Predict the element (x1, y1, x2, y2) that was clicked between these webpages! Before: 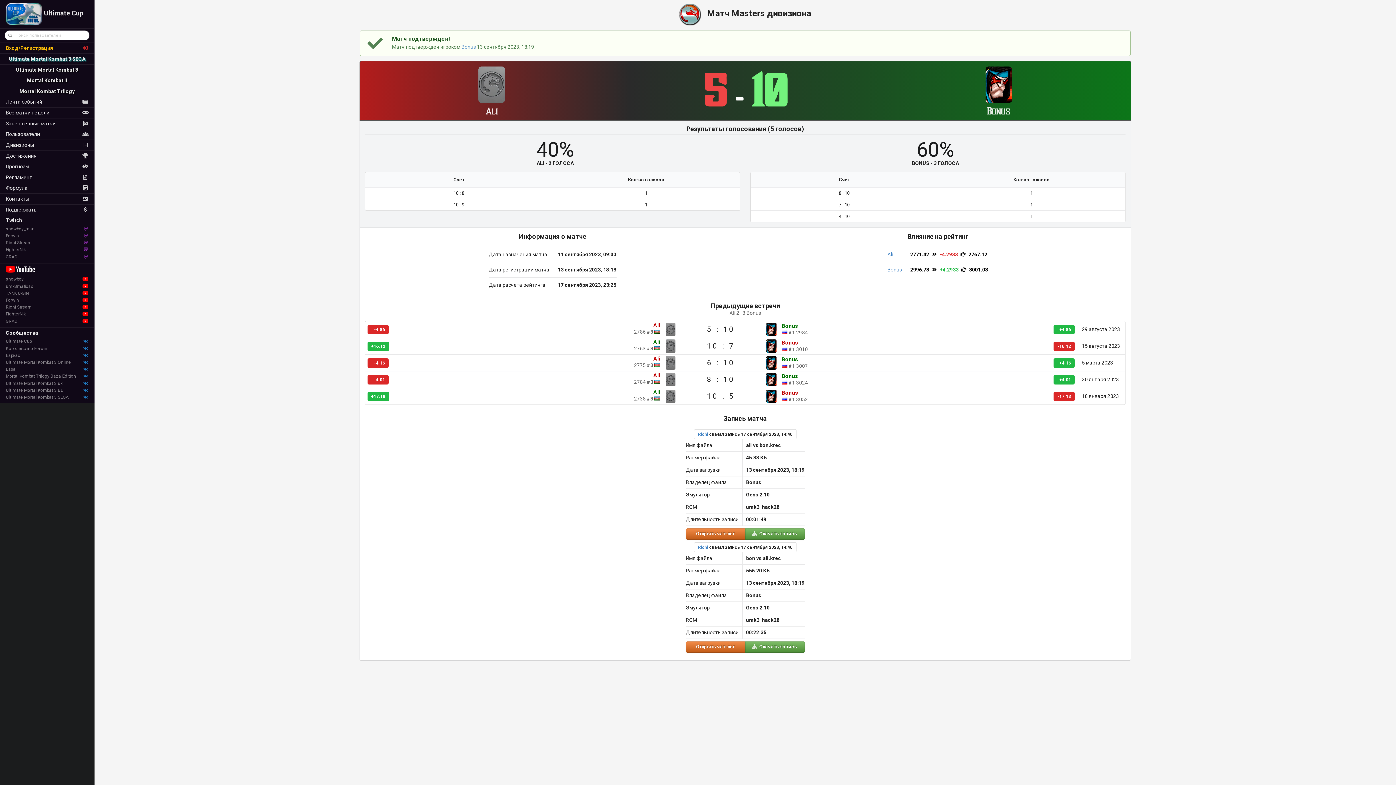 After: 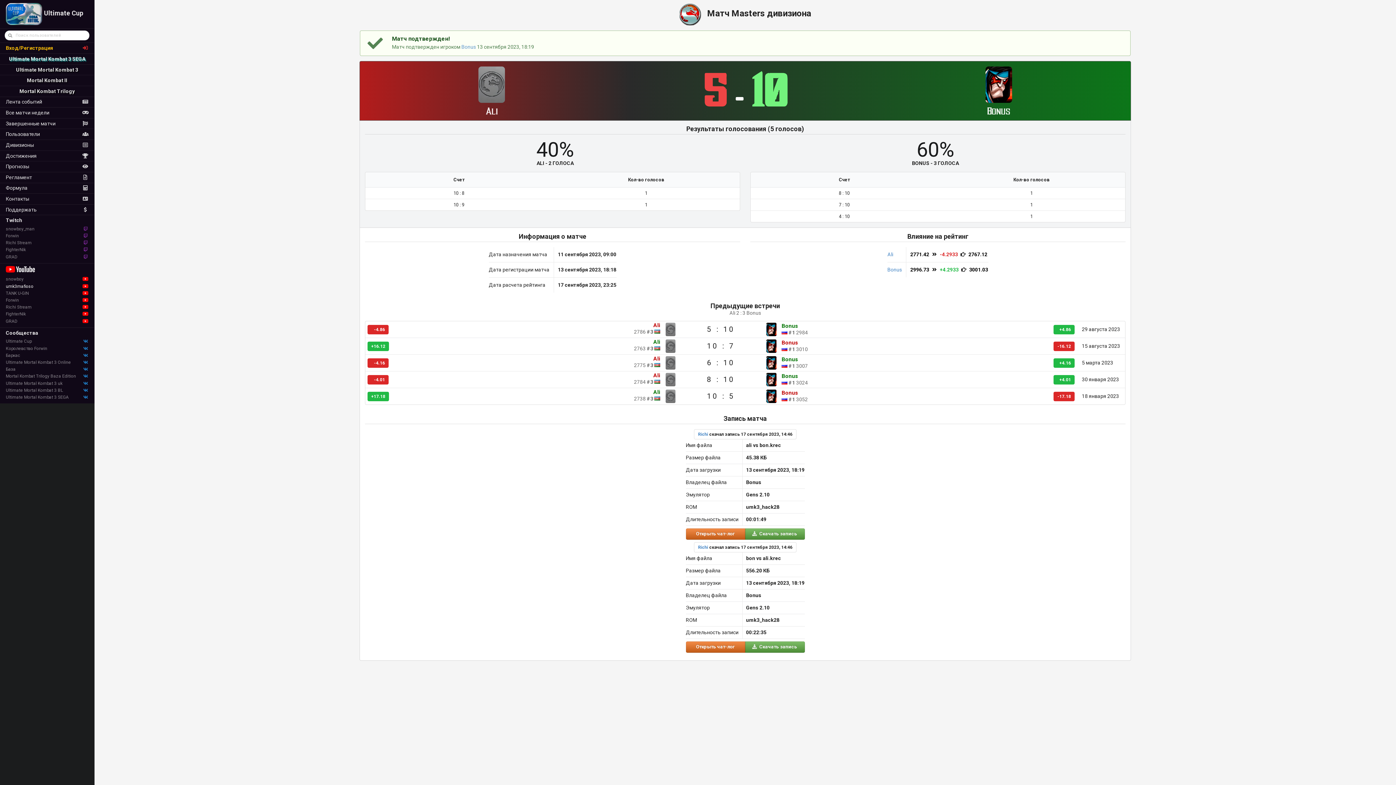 Action: label: umk3mafioso bbox: (0, 282, 94, 289)